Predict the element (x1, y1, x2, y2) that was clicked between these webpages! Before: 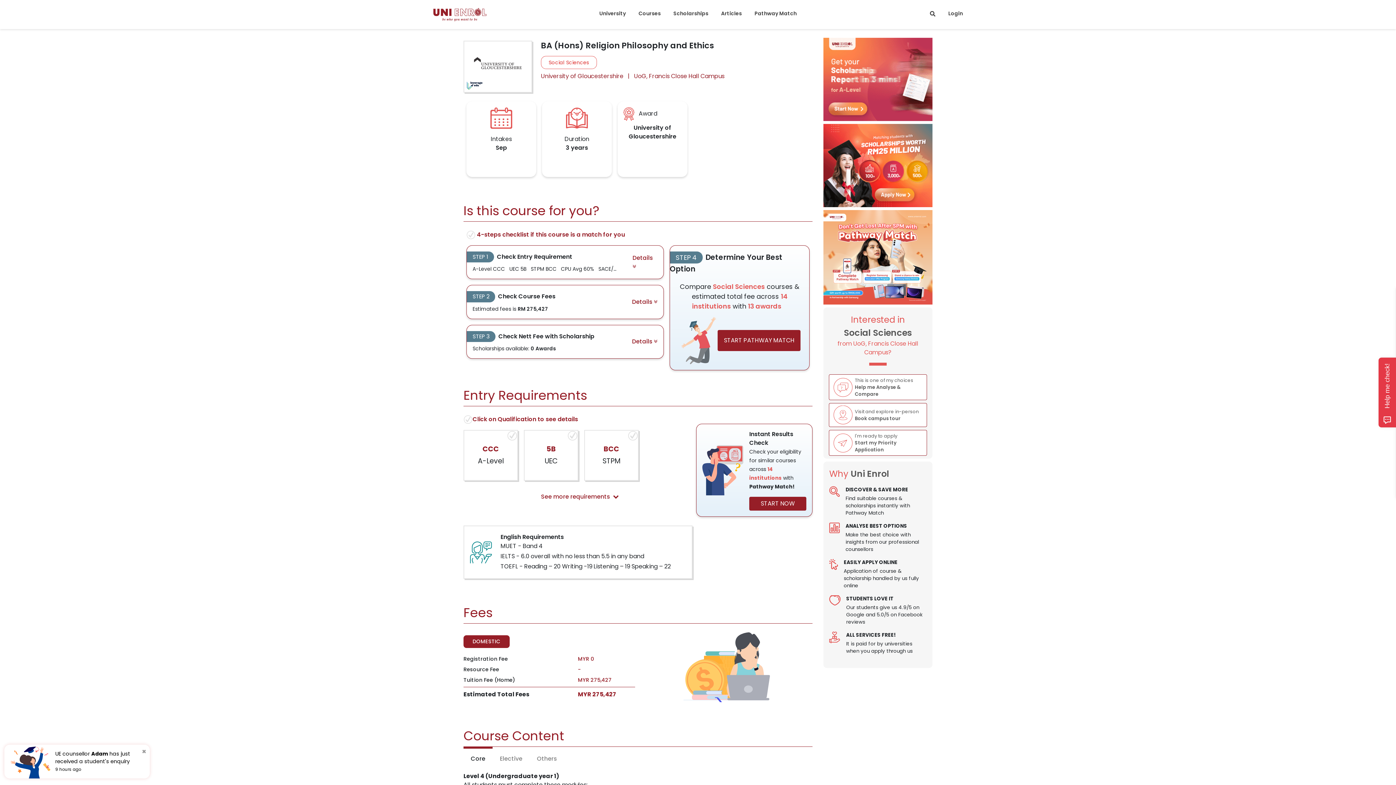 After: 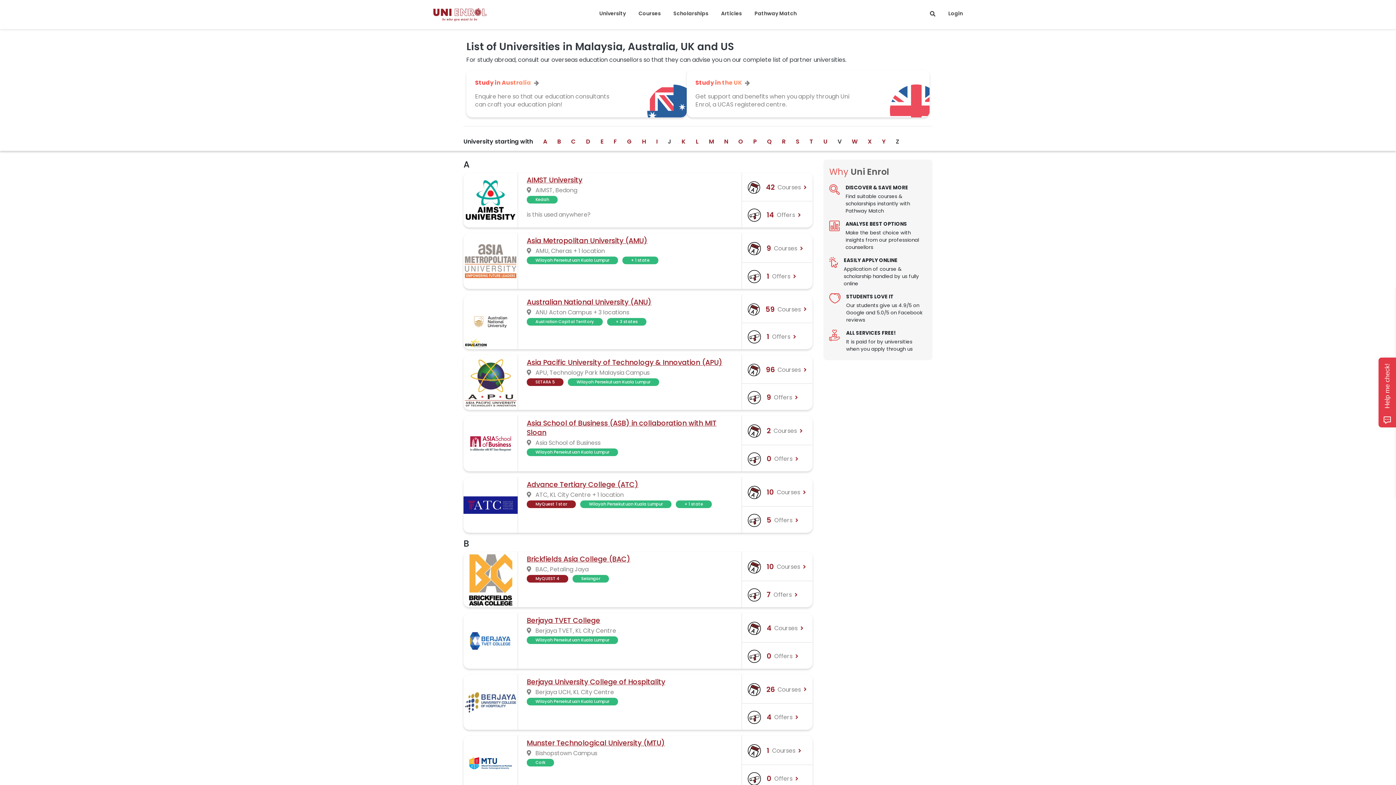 Action: bbox: (595, 0, 629, 29) label: University